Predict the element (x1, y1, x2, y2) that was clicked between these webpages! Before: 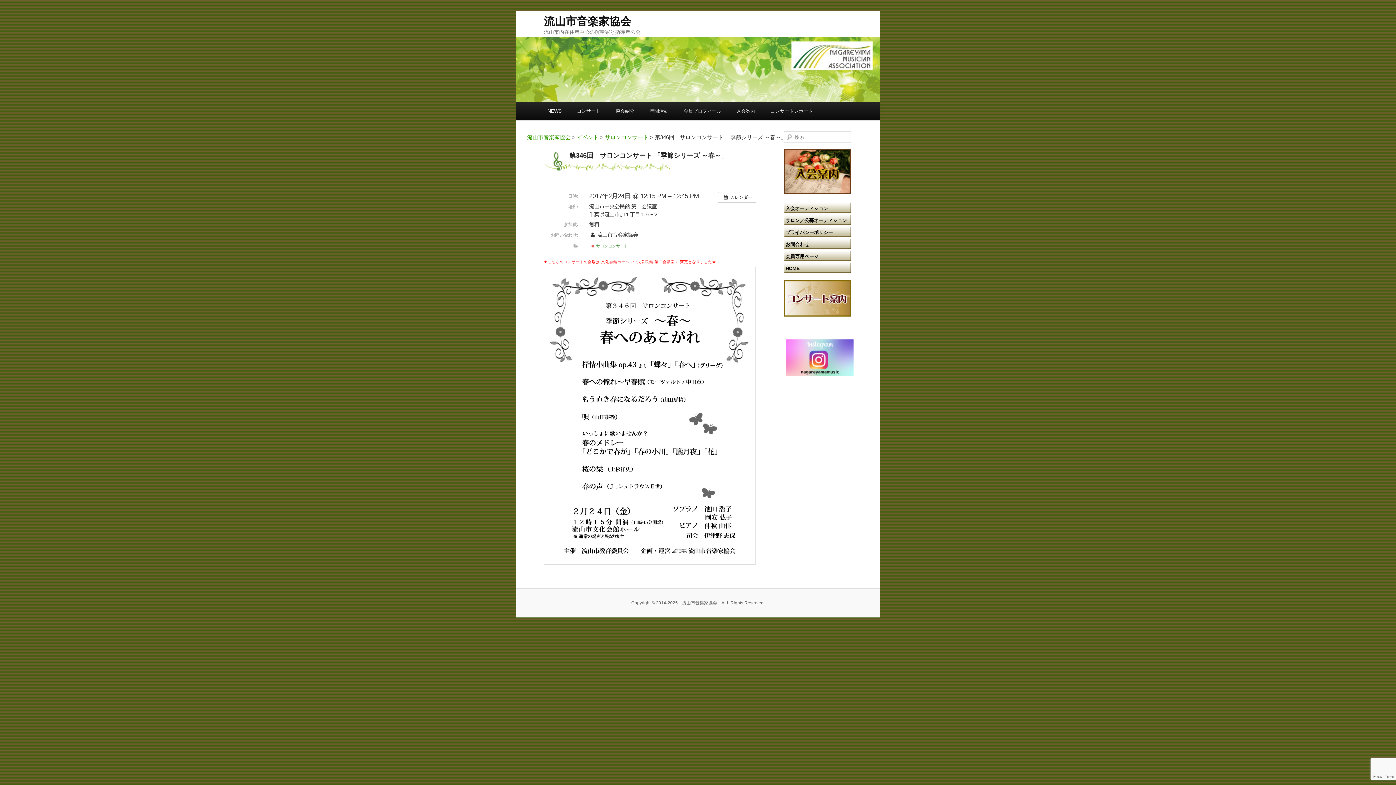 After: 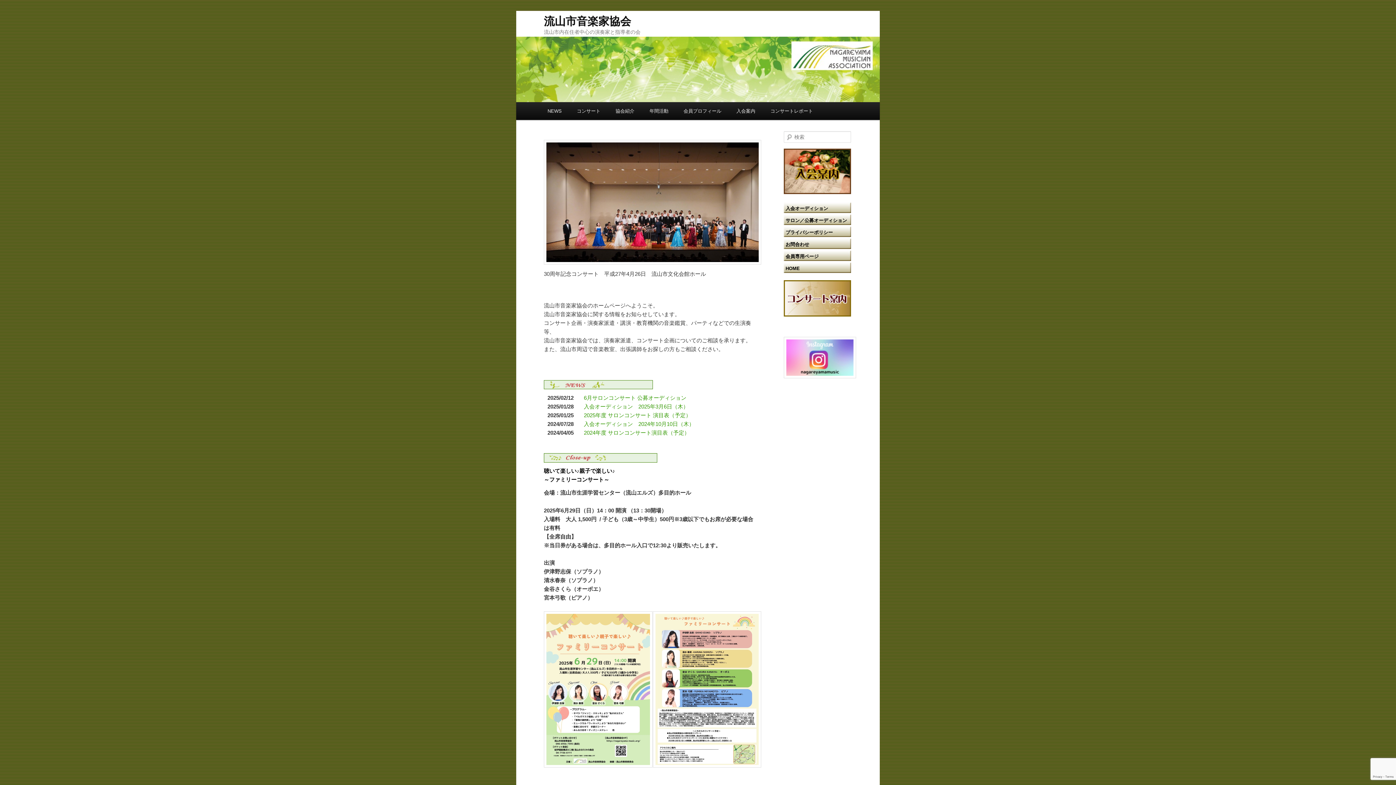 Action: bbox: (516, 94, 880, 100)